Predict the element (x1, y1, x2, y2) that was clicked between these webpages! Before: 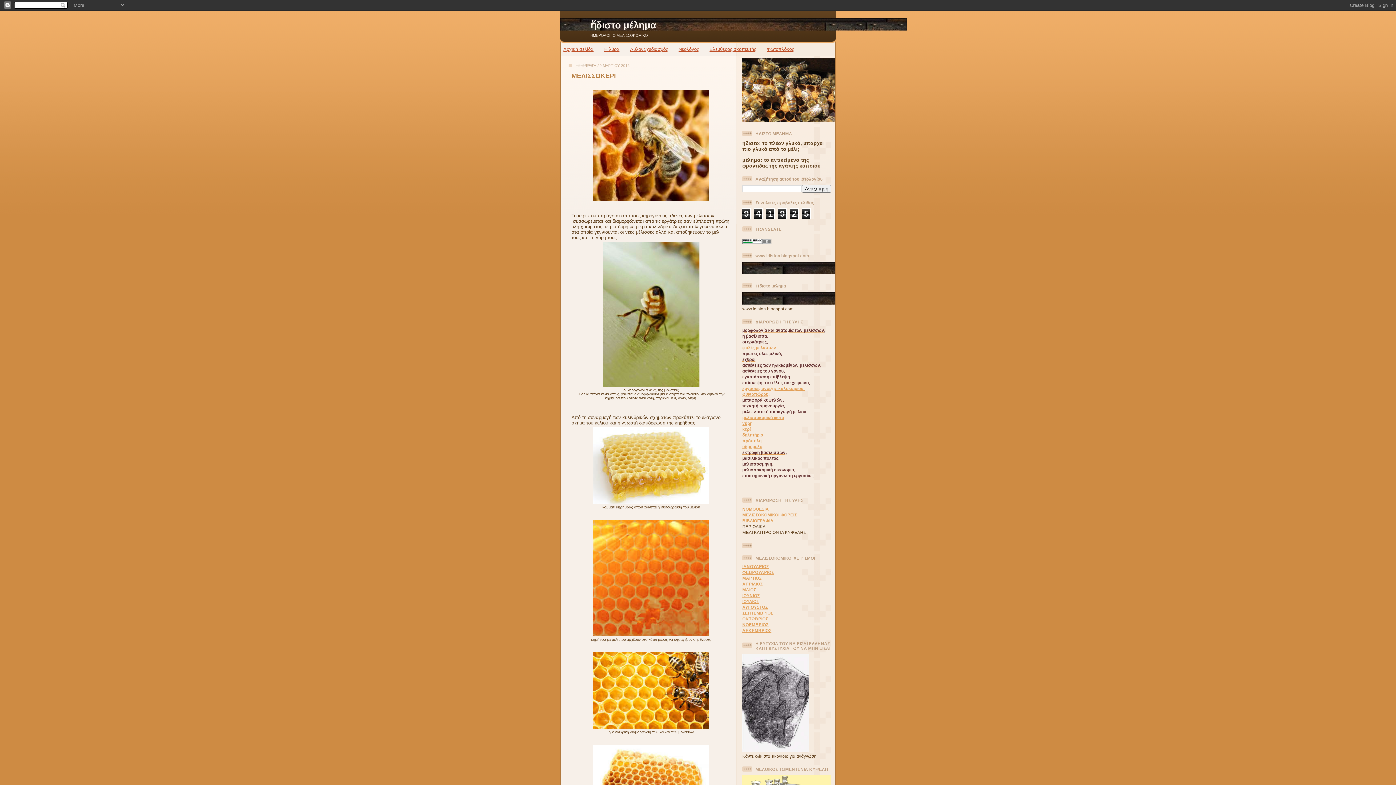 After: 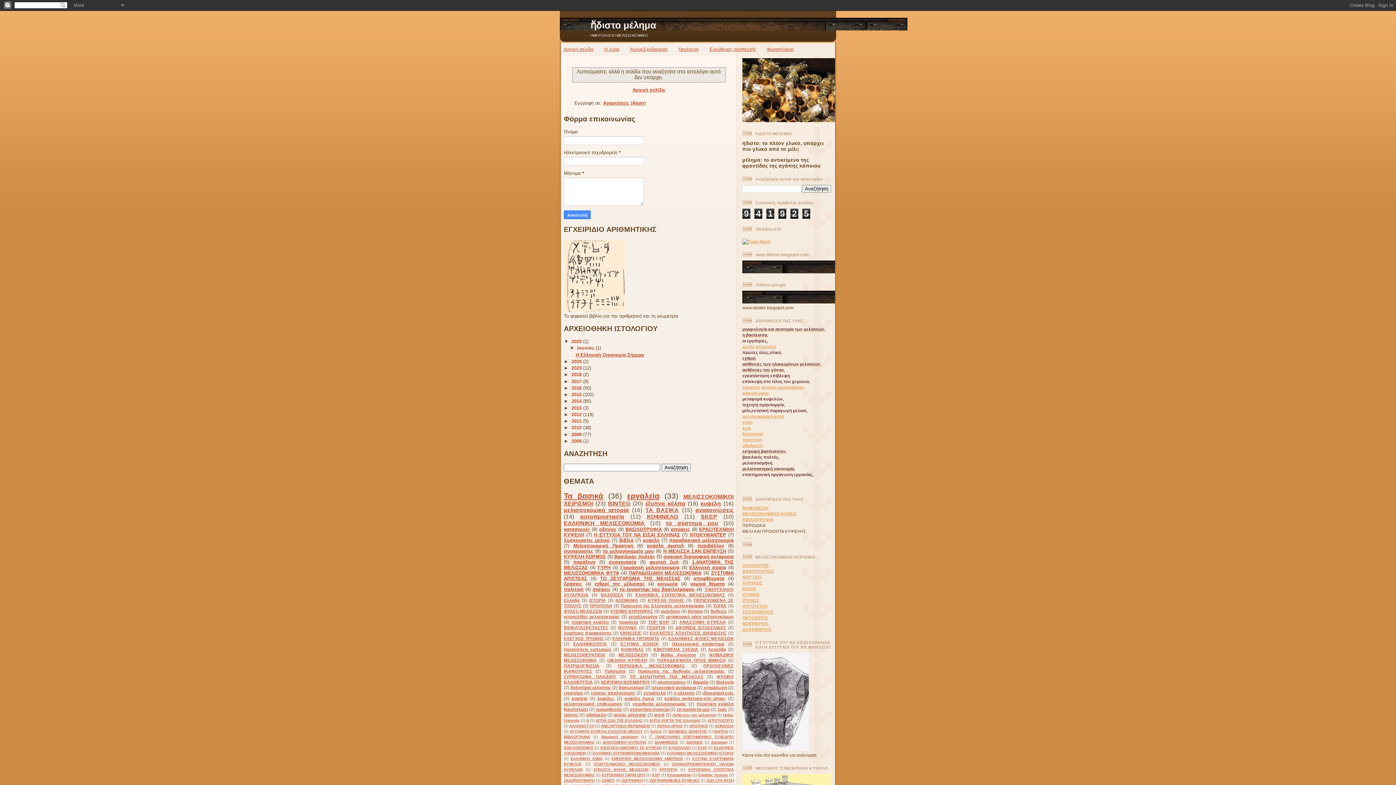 Action: label: η βασίλισσα, bbox: (742, 333, 768, 338)